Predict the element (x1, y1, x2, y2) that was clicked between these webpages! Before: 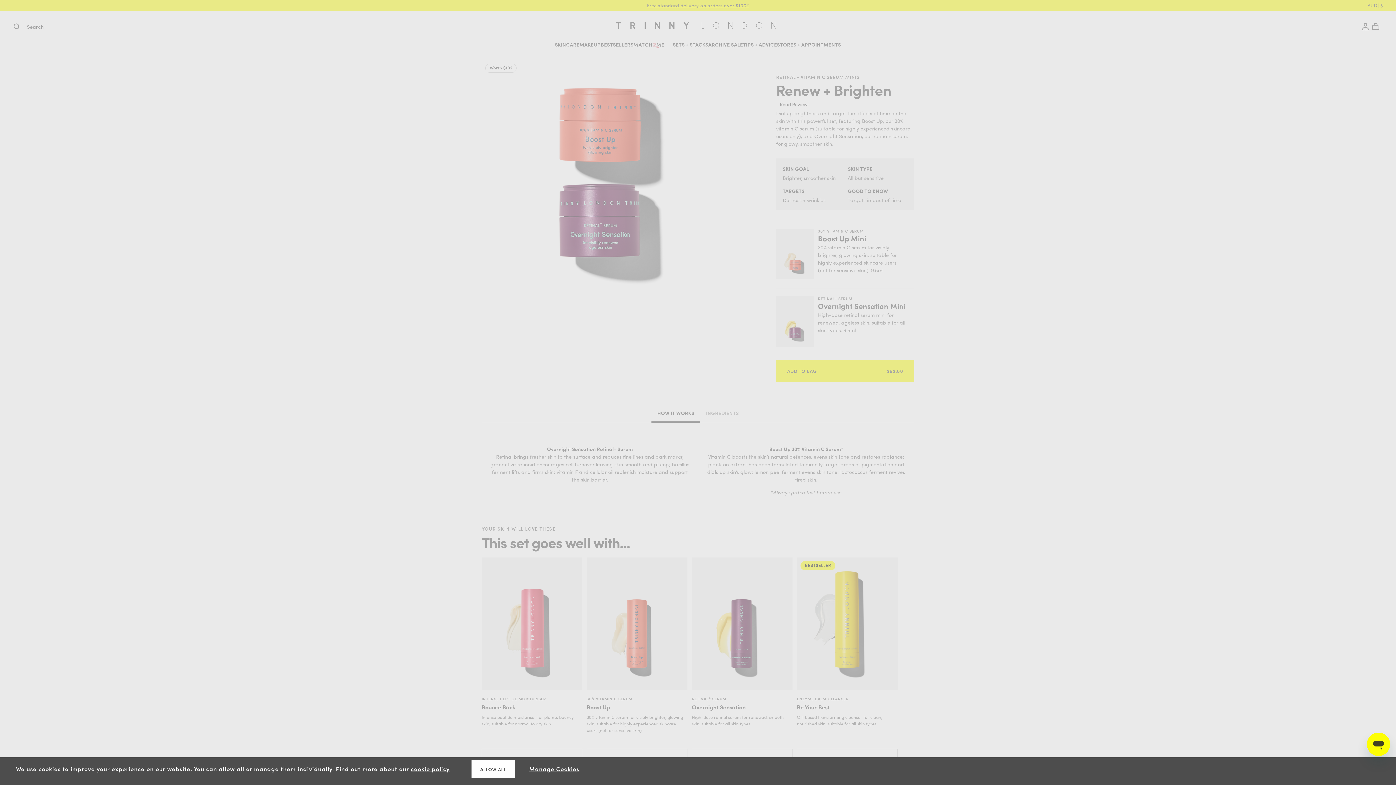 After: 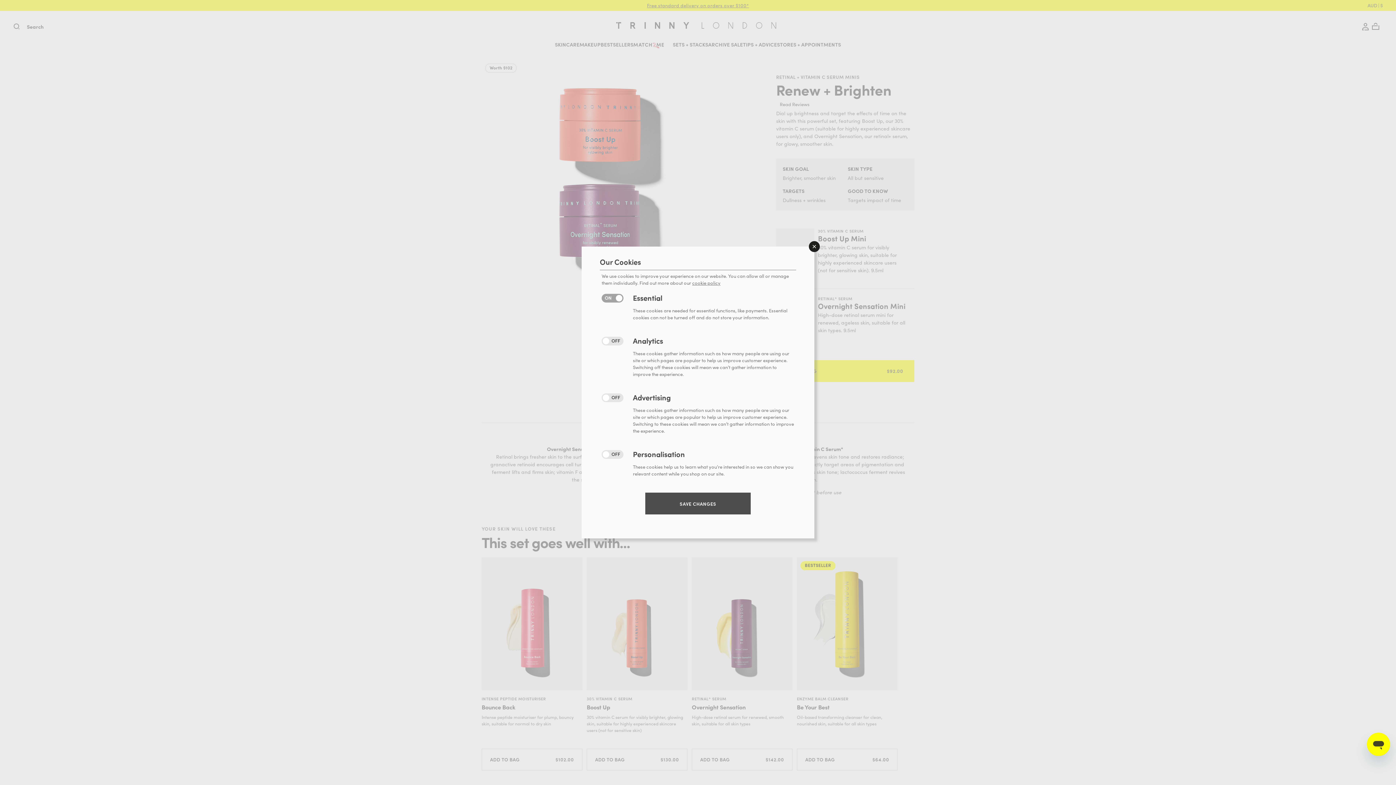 Action: label: Manage Cookies bbox: (529, 765, 579, 773)